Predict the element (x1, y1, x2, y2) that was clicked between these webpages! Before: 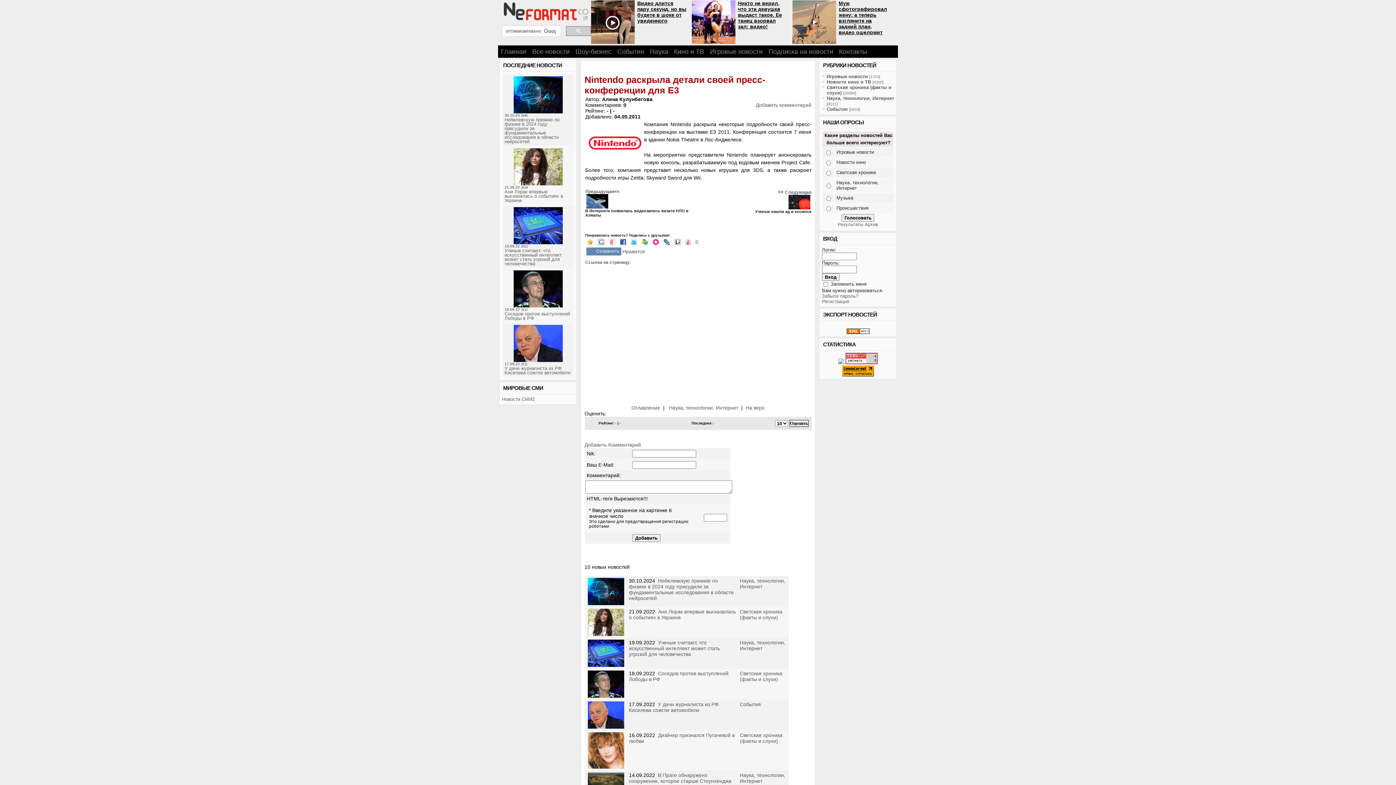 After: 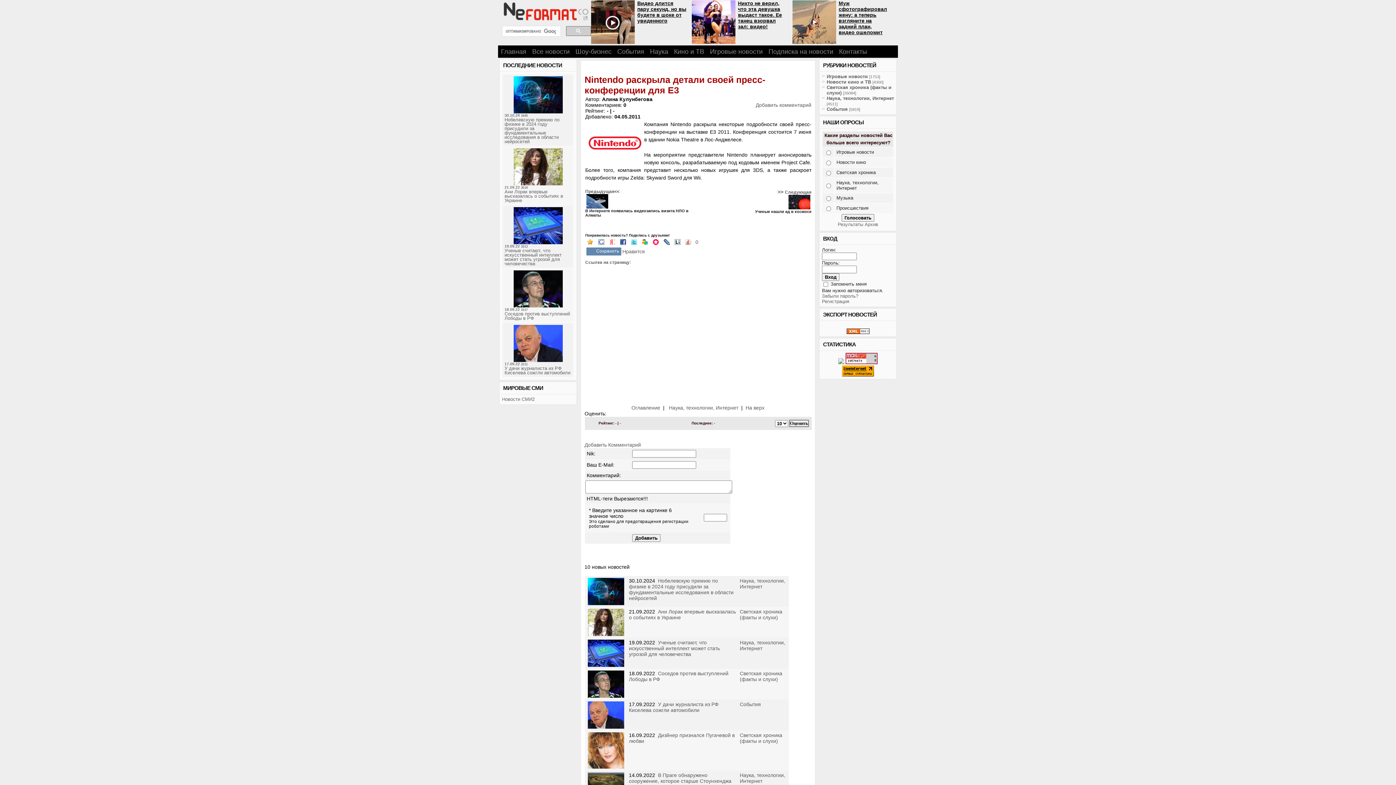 Action: label: Видео длится пару секунд, но вы будете в шоке от увиденного bbox: (637, 0, 686, 23)